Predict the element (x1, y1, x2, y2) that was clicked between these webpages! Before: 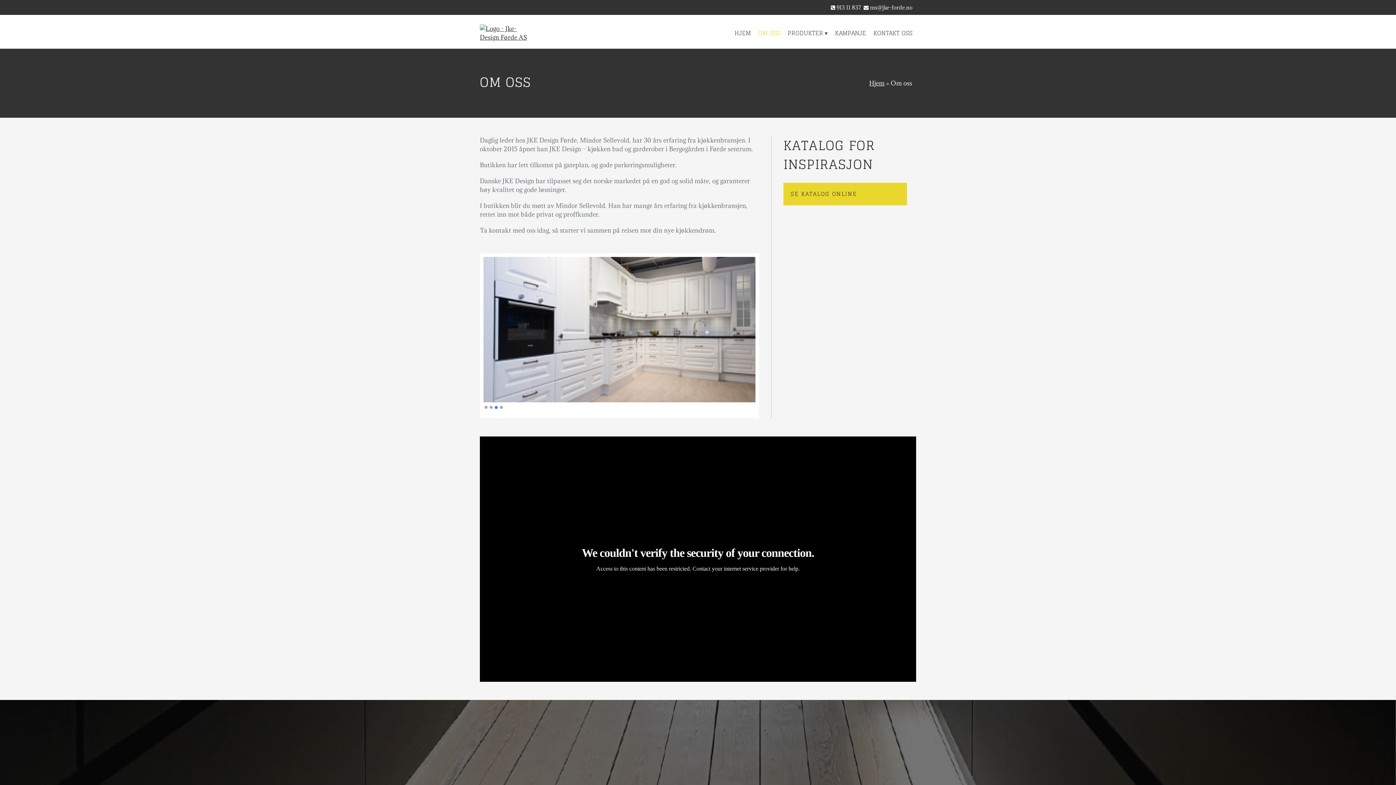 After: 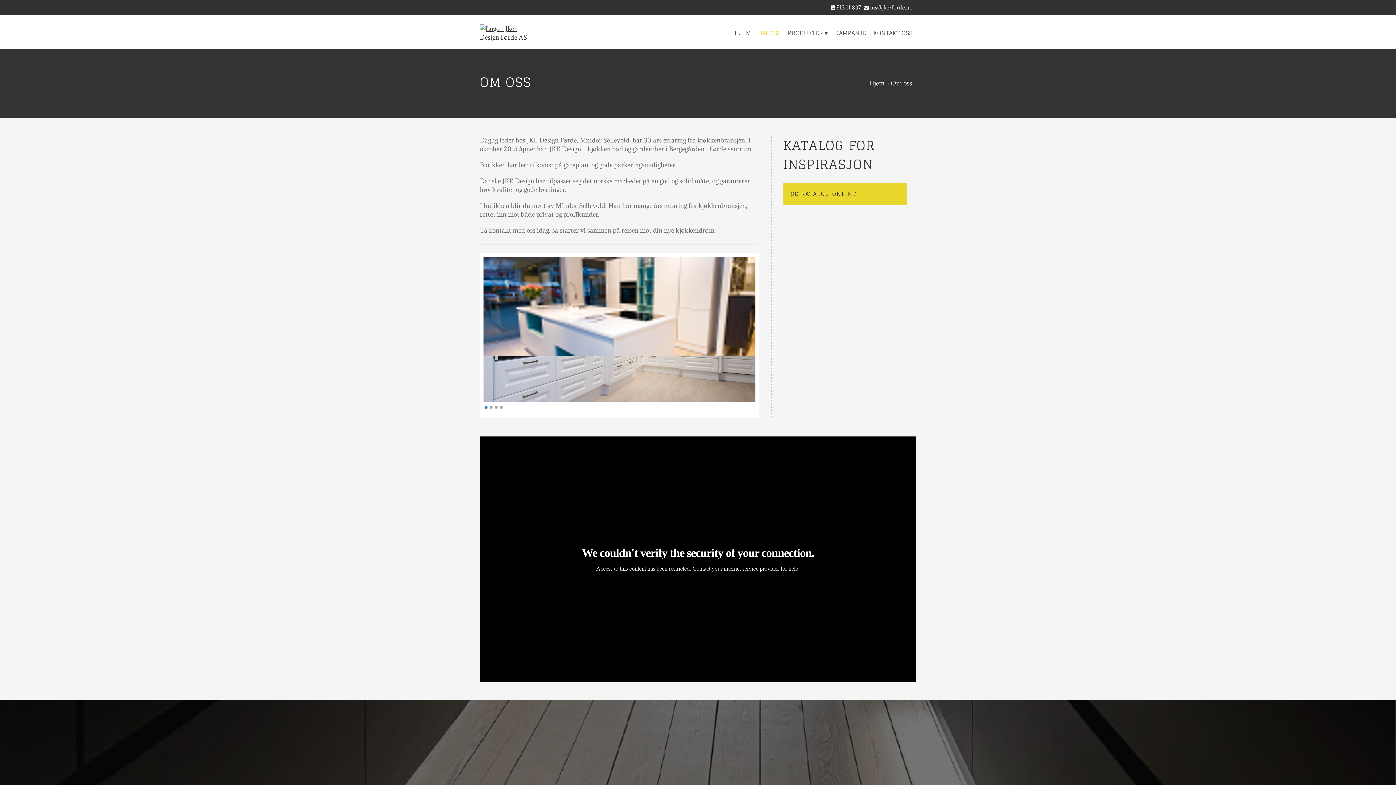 Action: bbox: (489, 406, 493, 409) label: 2